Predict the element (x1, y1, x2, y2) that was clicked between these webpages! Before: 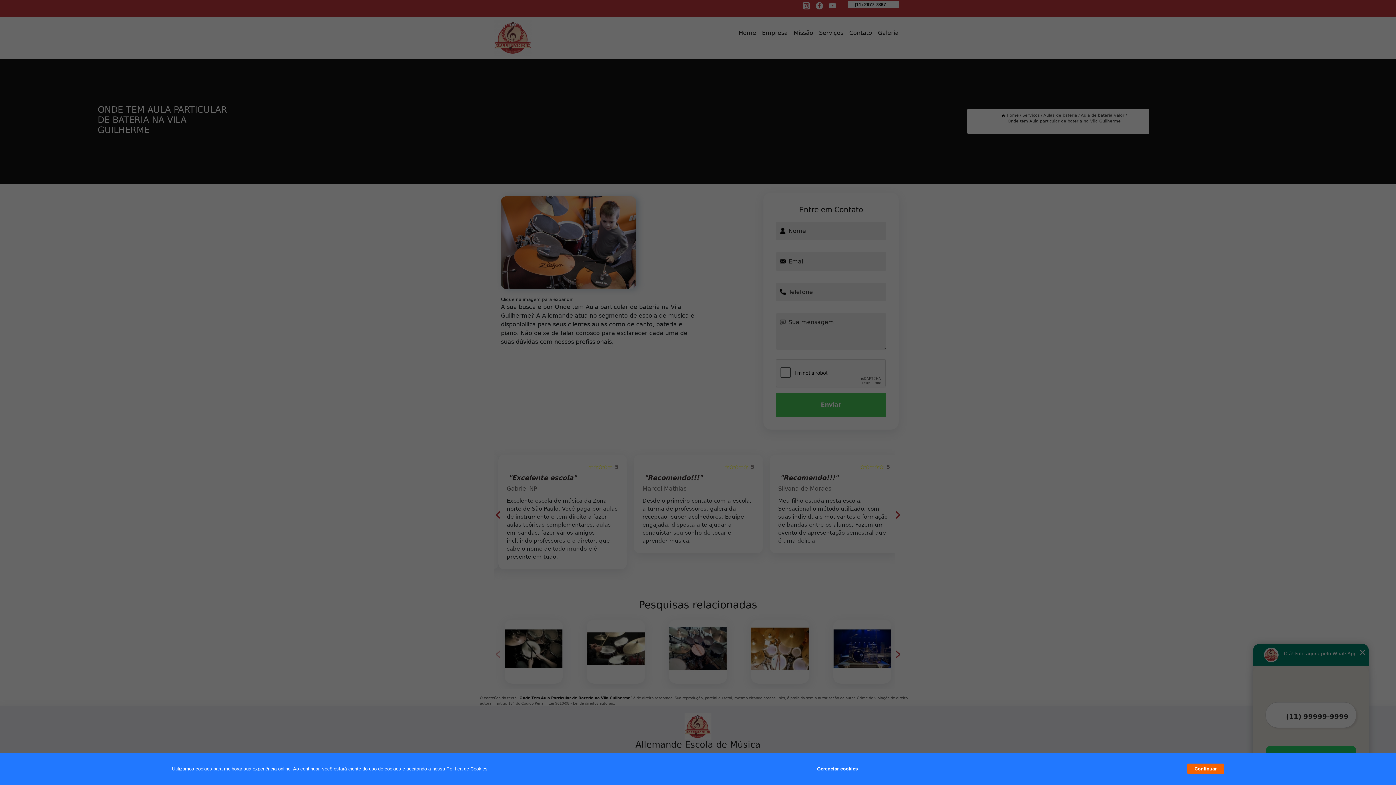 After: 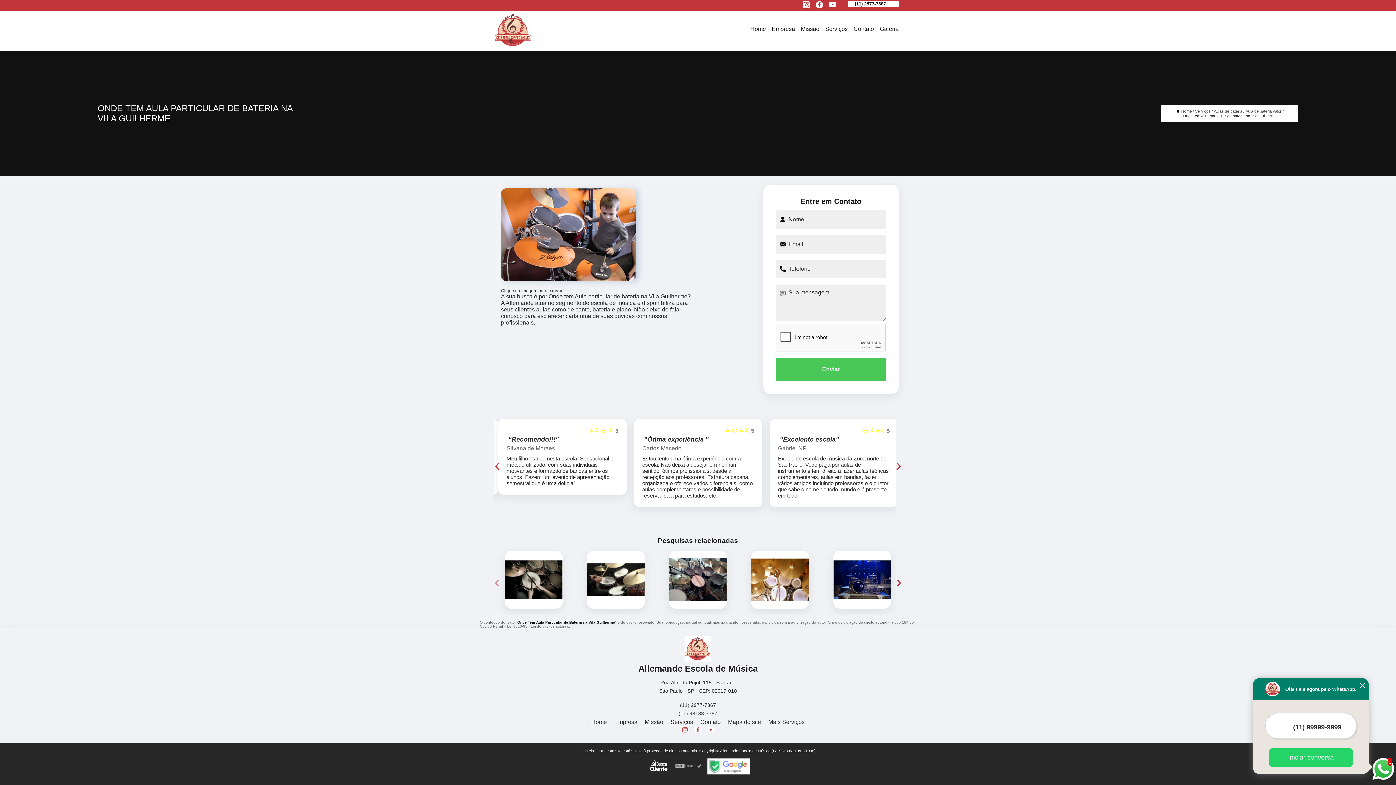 Action: bbox: (1187, 764, 1224, 774) label: Continuar